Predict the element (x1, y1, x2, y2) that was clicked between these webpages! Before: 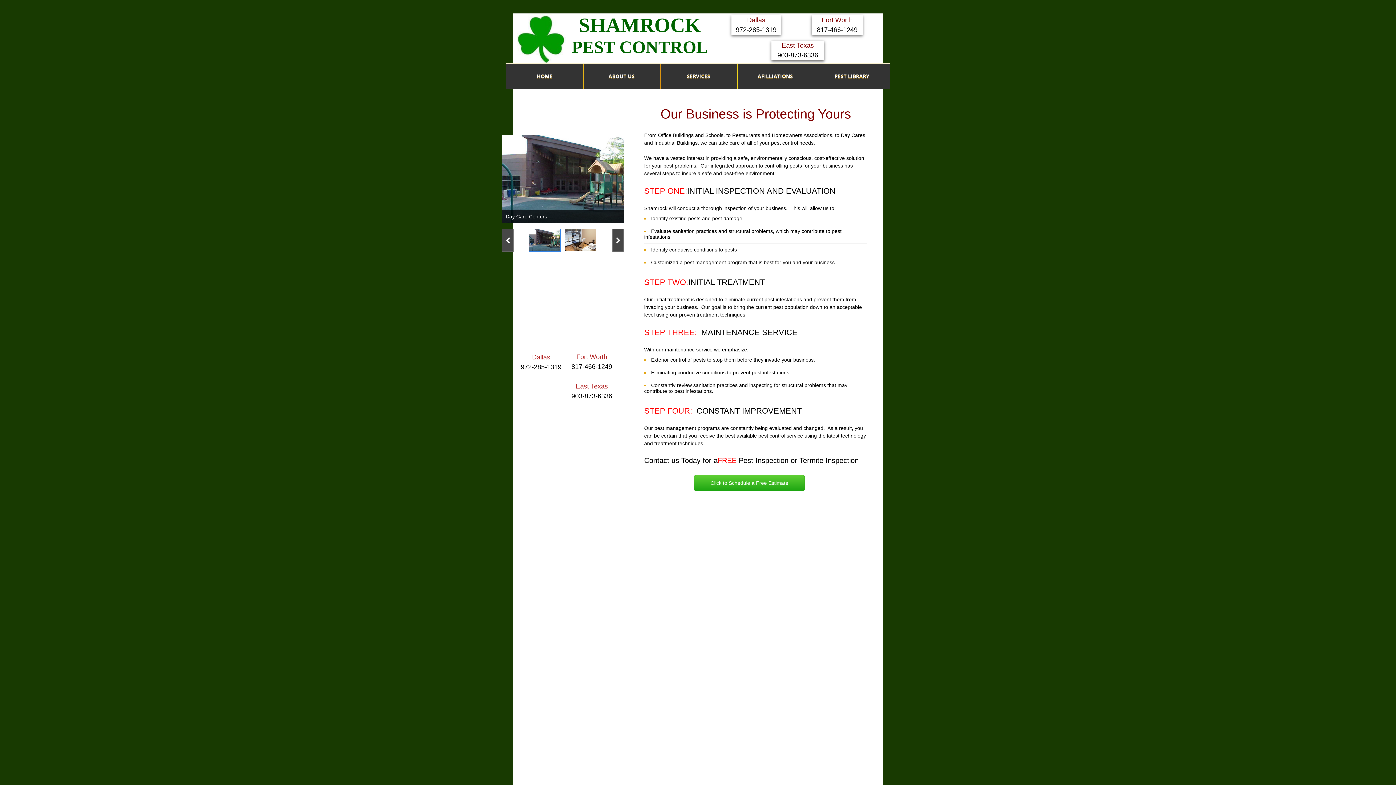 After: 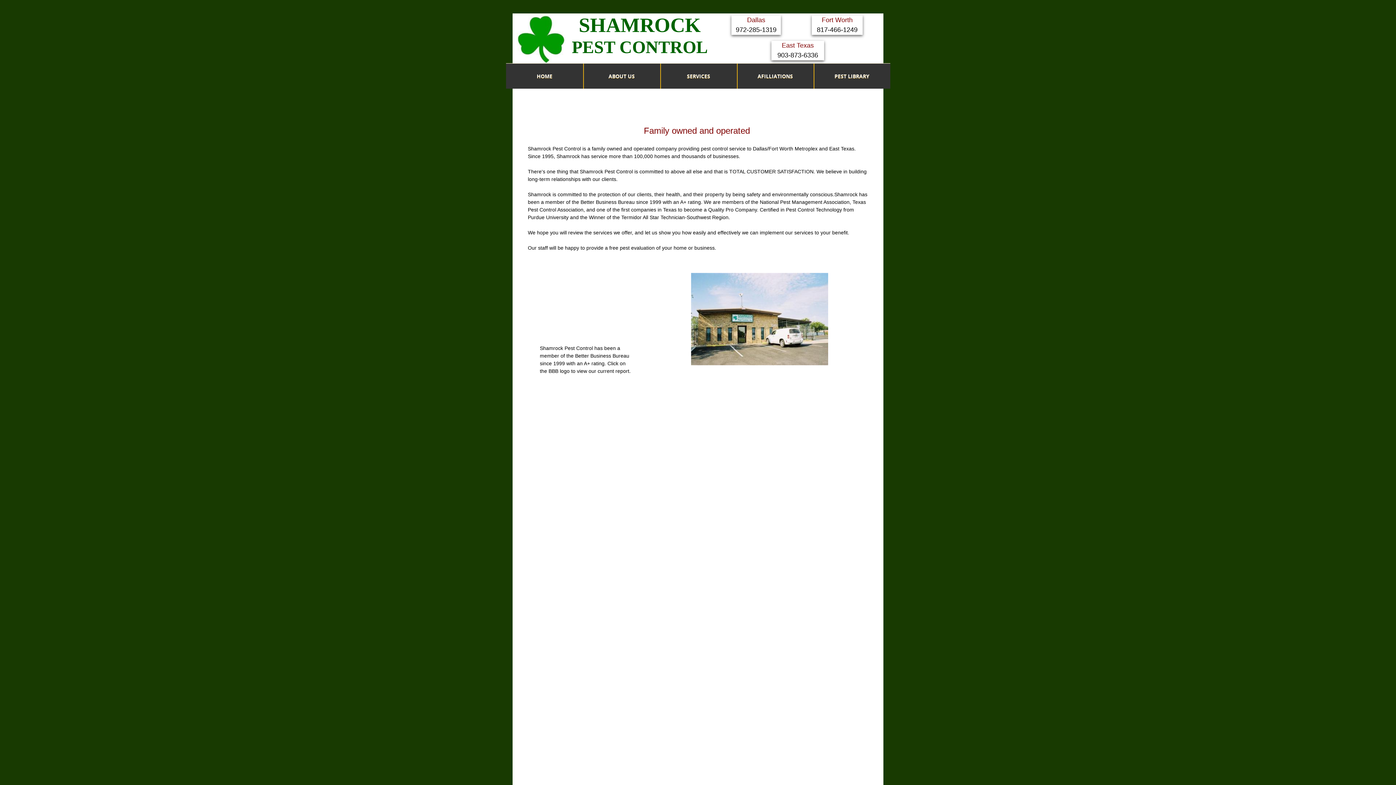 Action: bbox: (583, 63, 660, 88) label: ABOUT US